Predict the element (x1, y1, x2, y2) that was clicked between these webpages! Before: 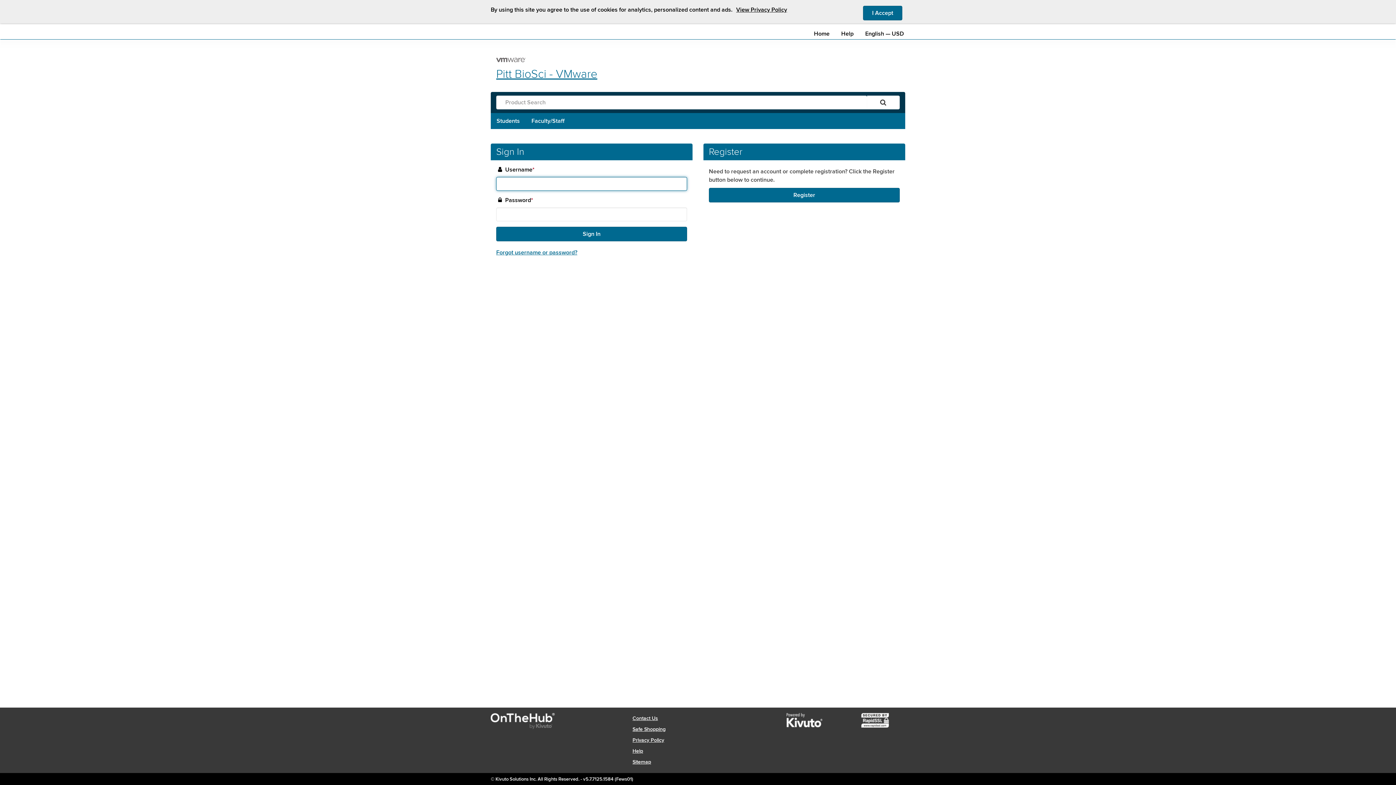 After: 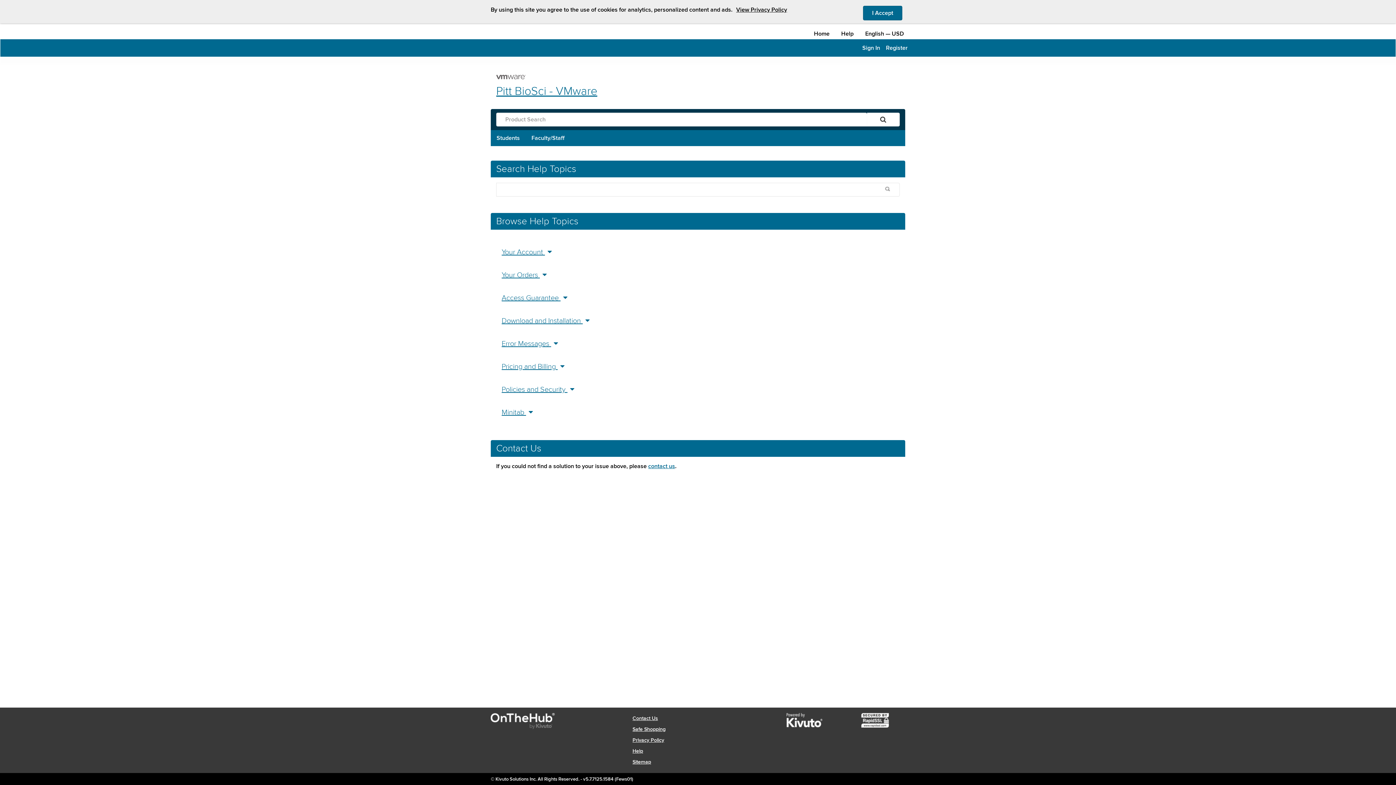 Action: label: Help bbox: (841, 29, 853, 38)